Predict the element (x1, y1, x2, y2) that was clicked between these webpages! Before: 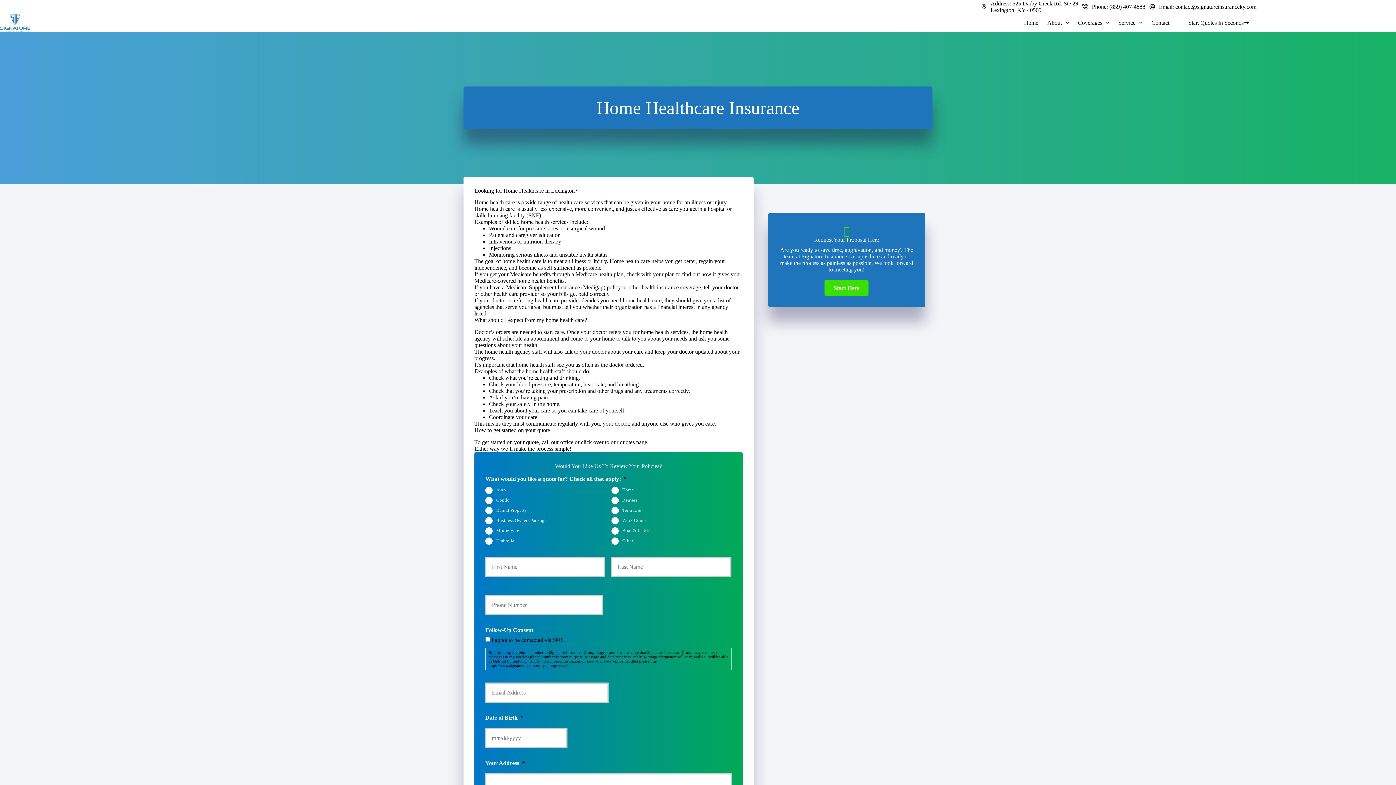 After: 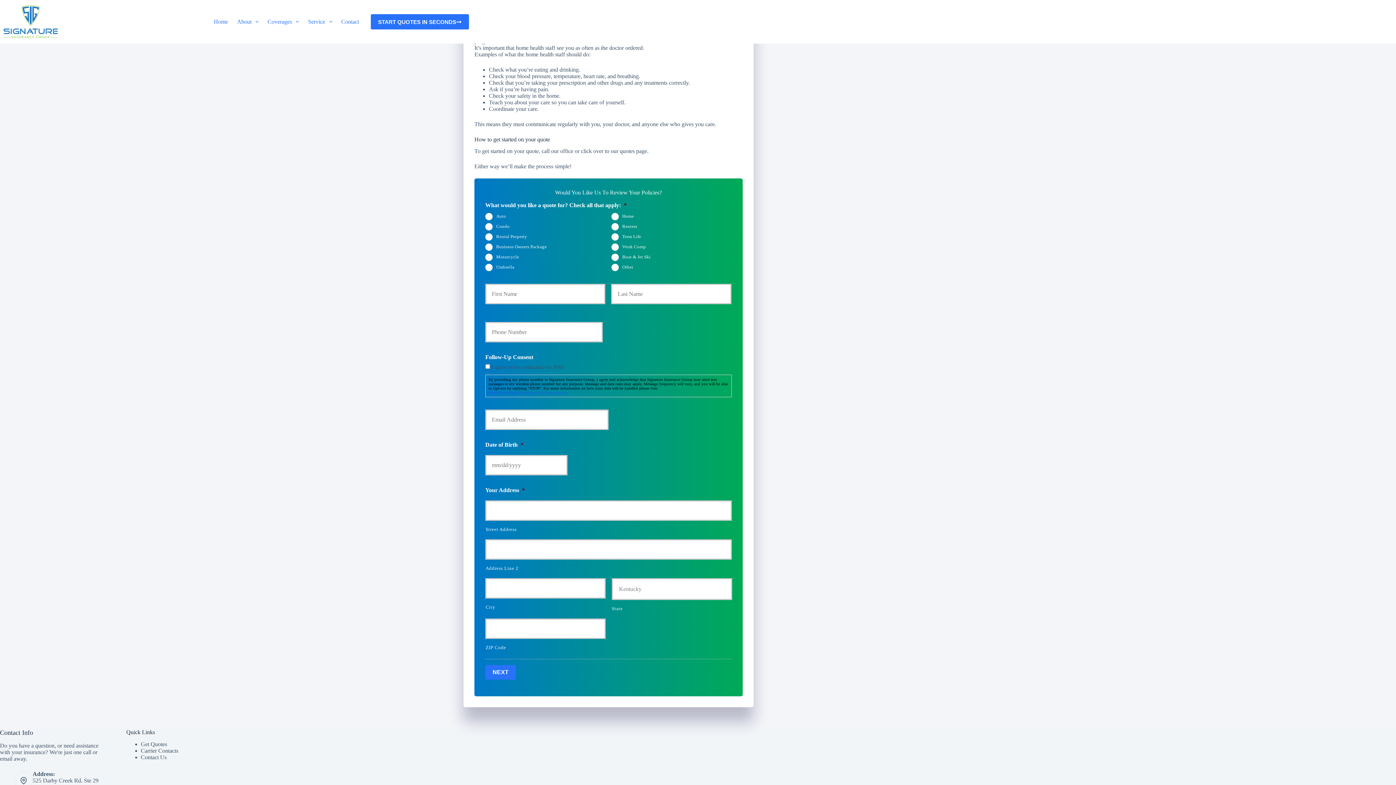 Action: bbox: (488, 663, 568, 667) label: https://www.signatureinsuranceky.com/privacy/